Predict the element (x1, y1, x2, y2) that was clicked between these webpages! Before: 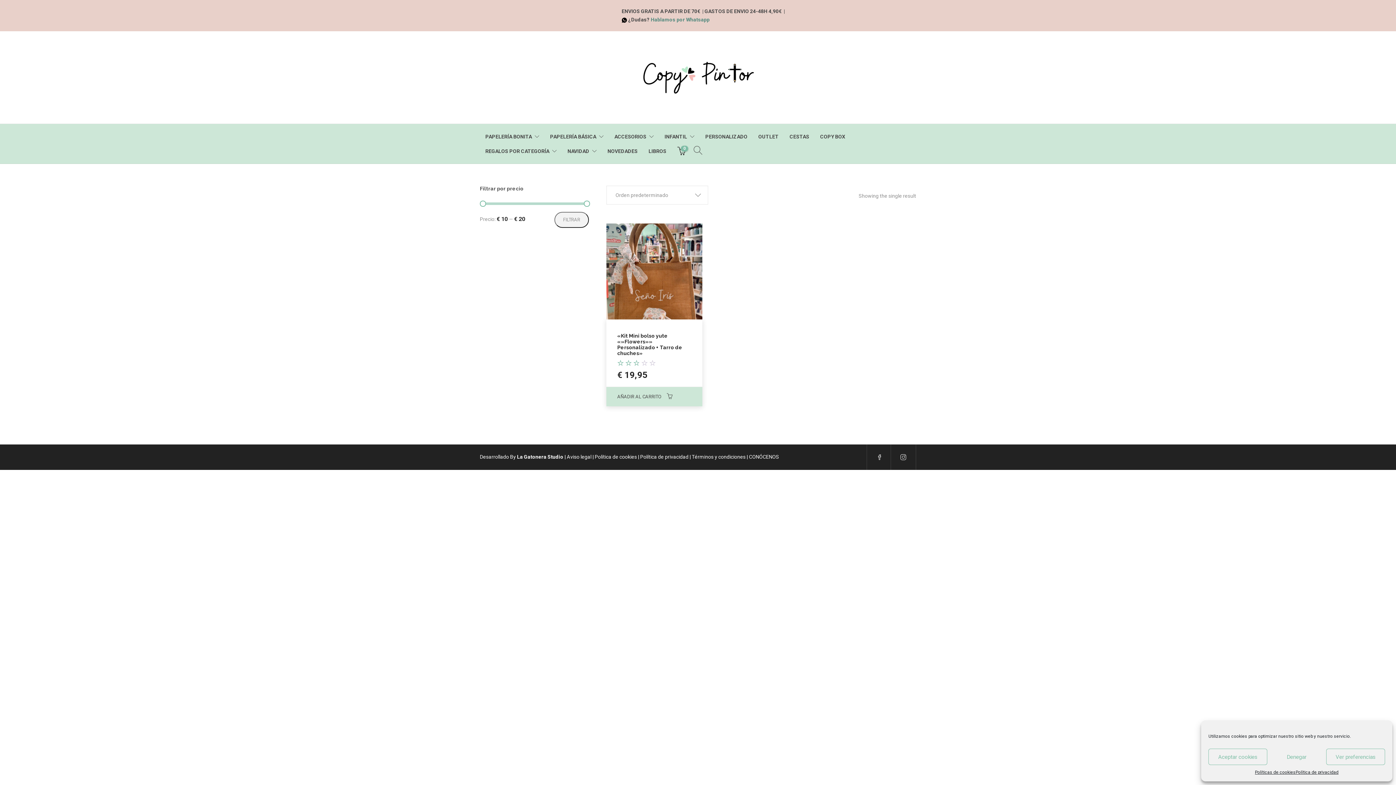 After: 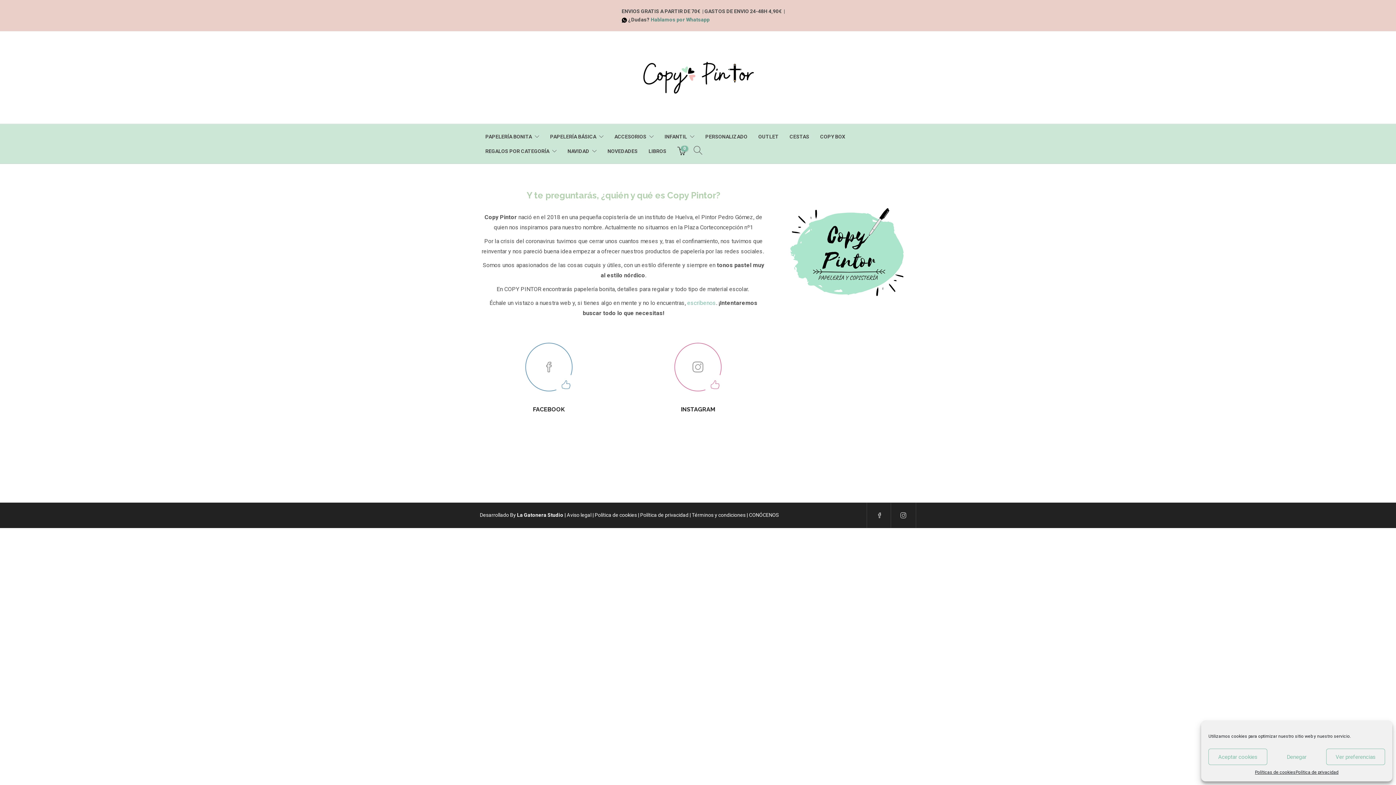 Action: bbox: (749, 454, 779, 459) label: CONÓCENOS